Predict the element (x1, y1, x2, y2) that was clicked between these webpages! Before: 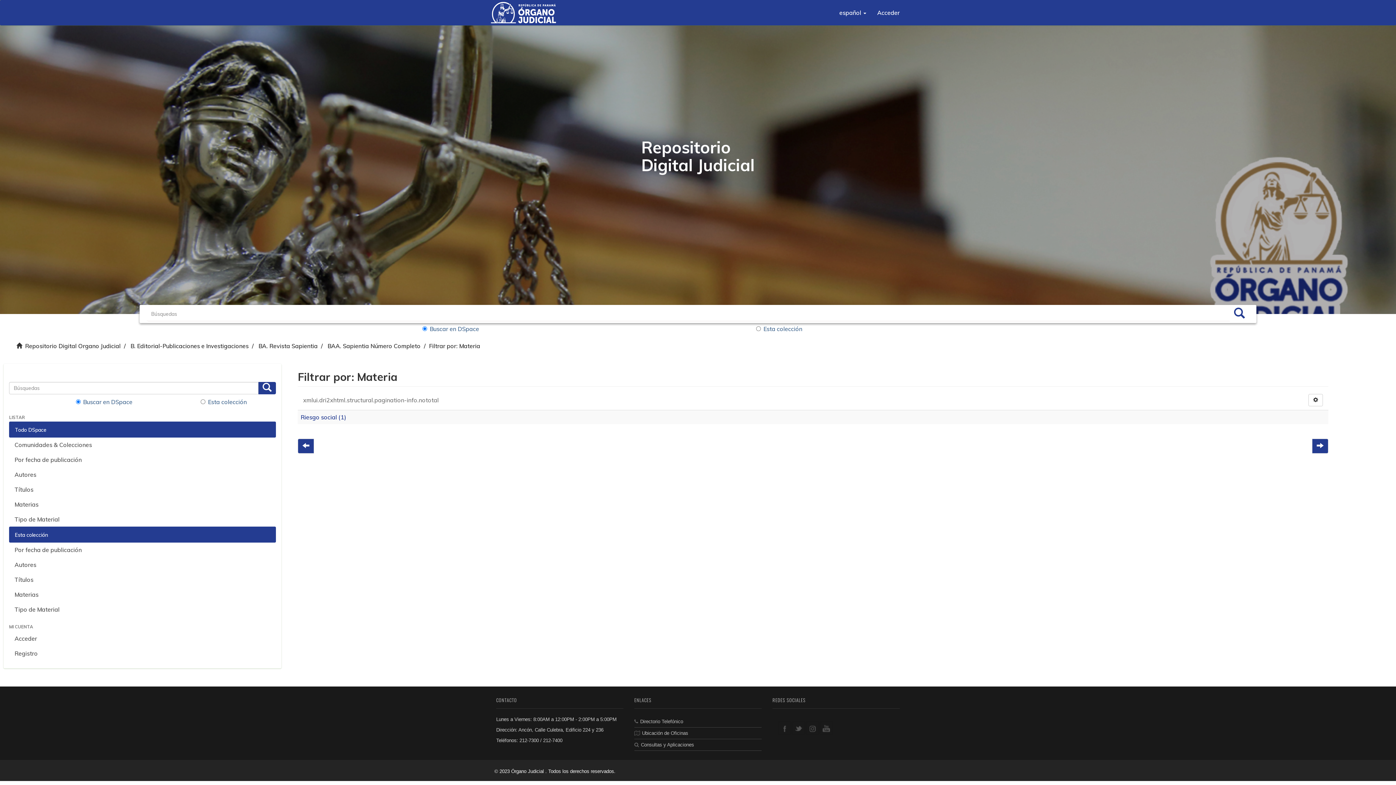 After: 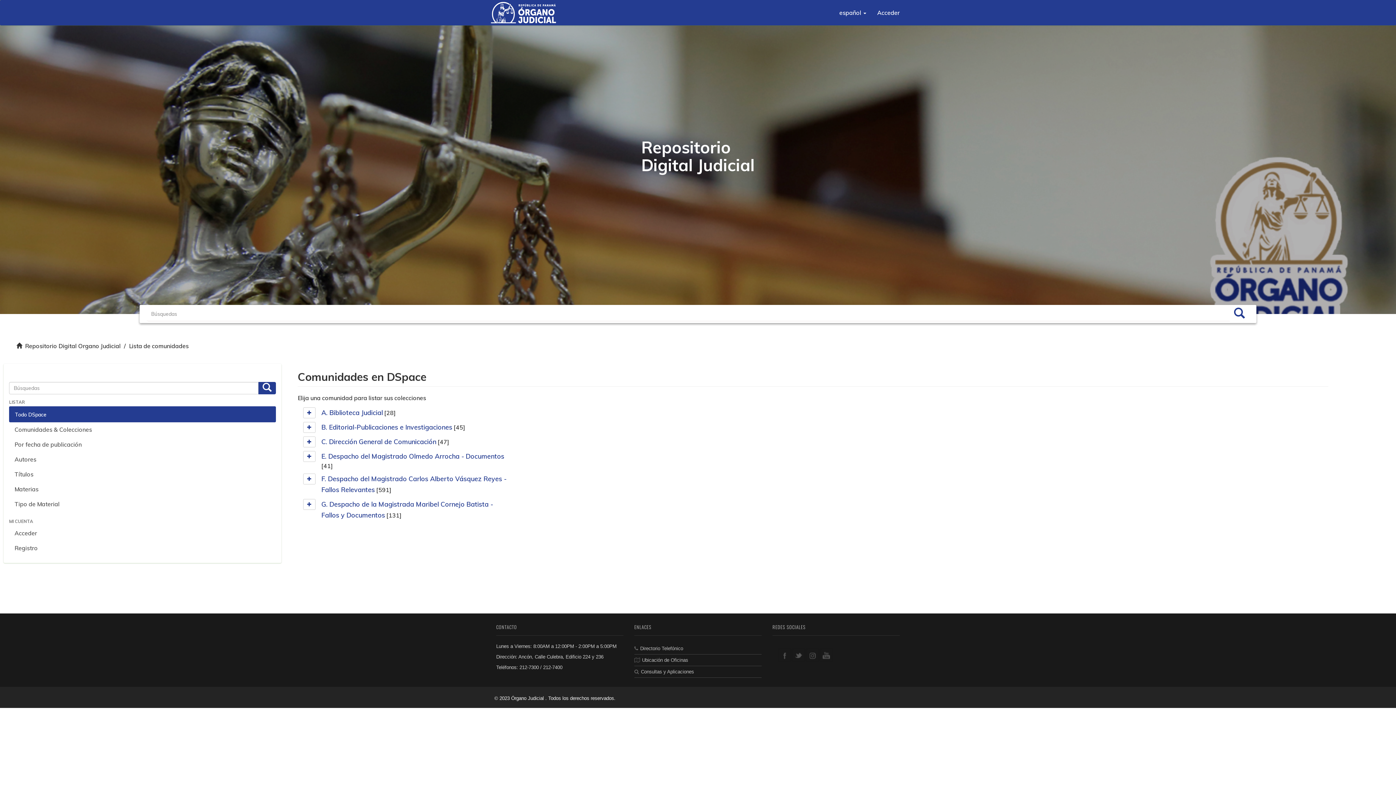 Action: label: Comunidades & Colecciones bbox: (9, 437, 276, 452)